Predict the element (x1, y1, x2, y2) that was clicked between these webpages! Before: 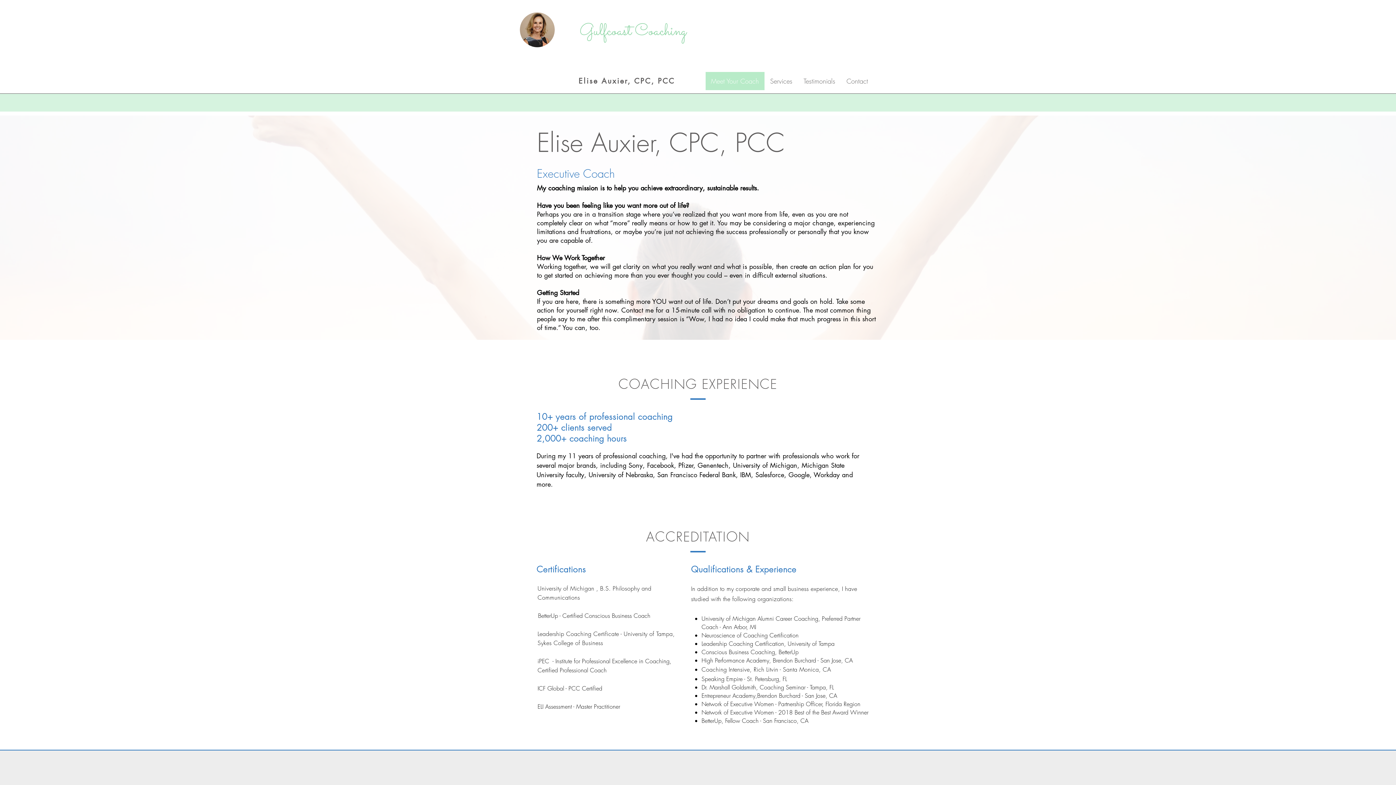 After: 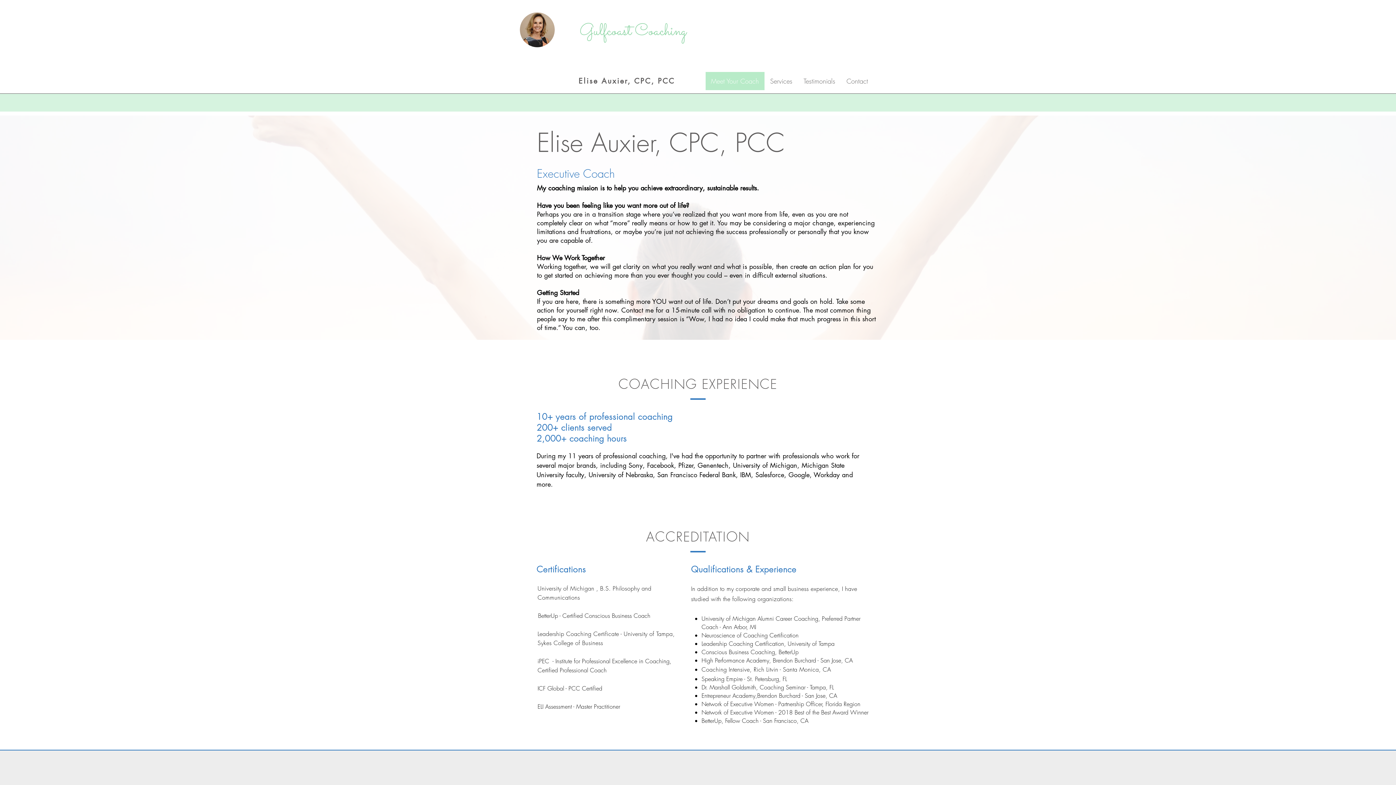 Action: bbox: (705, 72, 764, 90) label: Meet Your Coach